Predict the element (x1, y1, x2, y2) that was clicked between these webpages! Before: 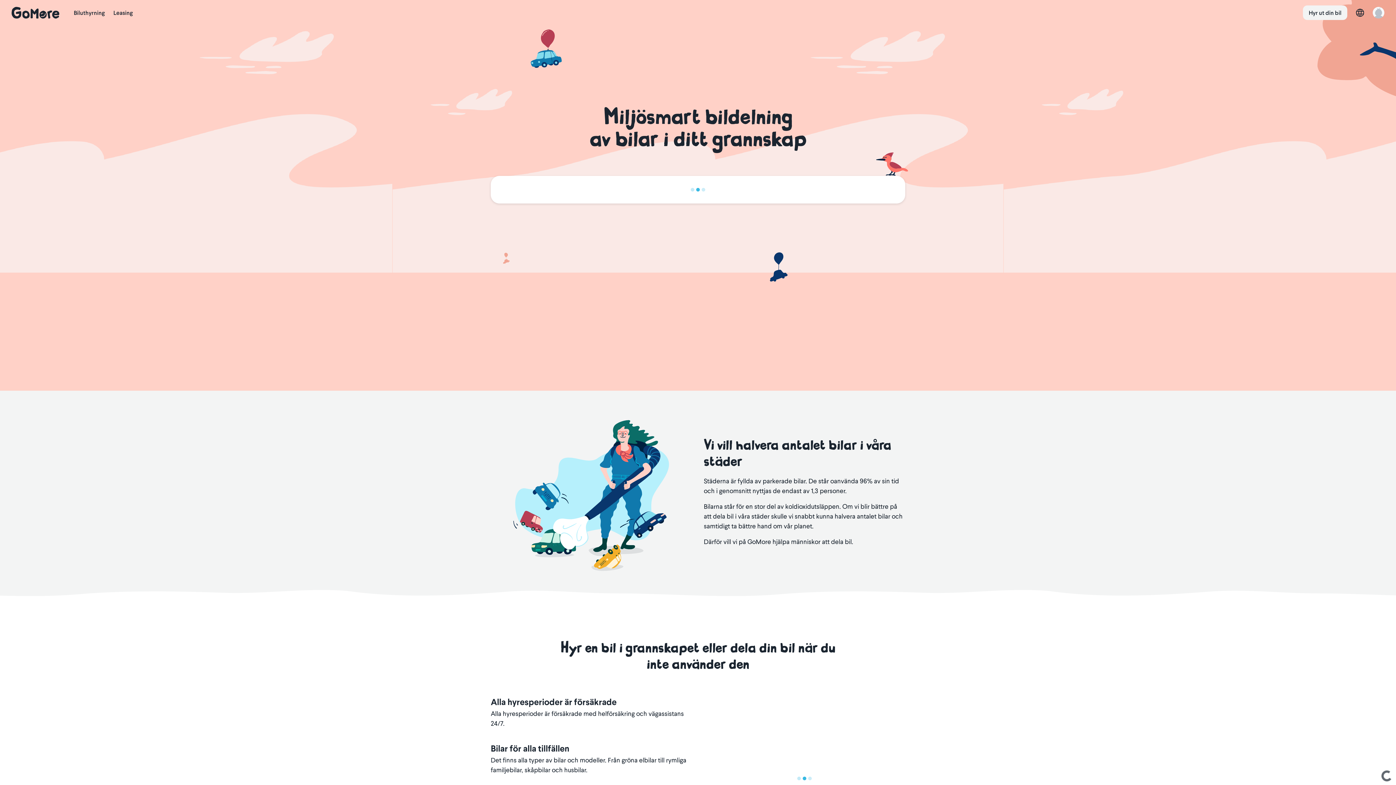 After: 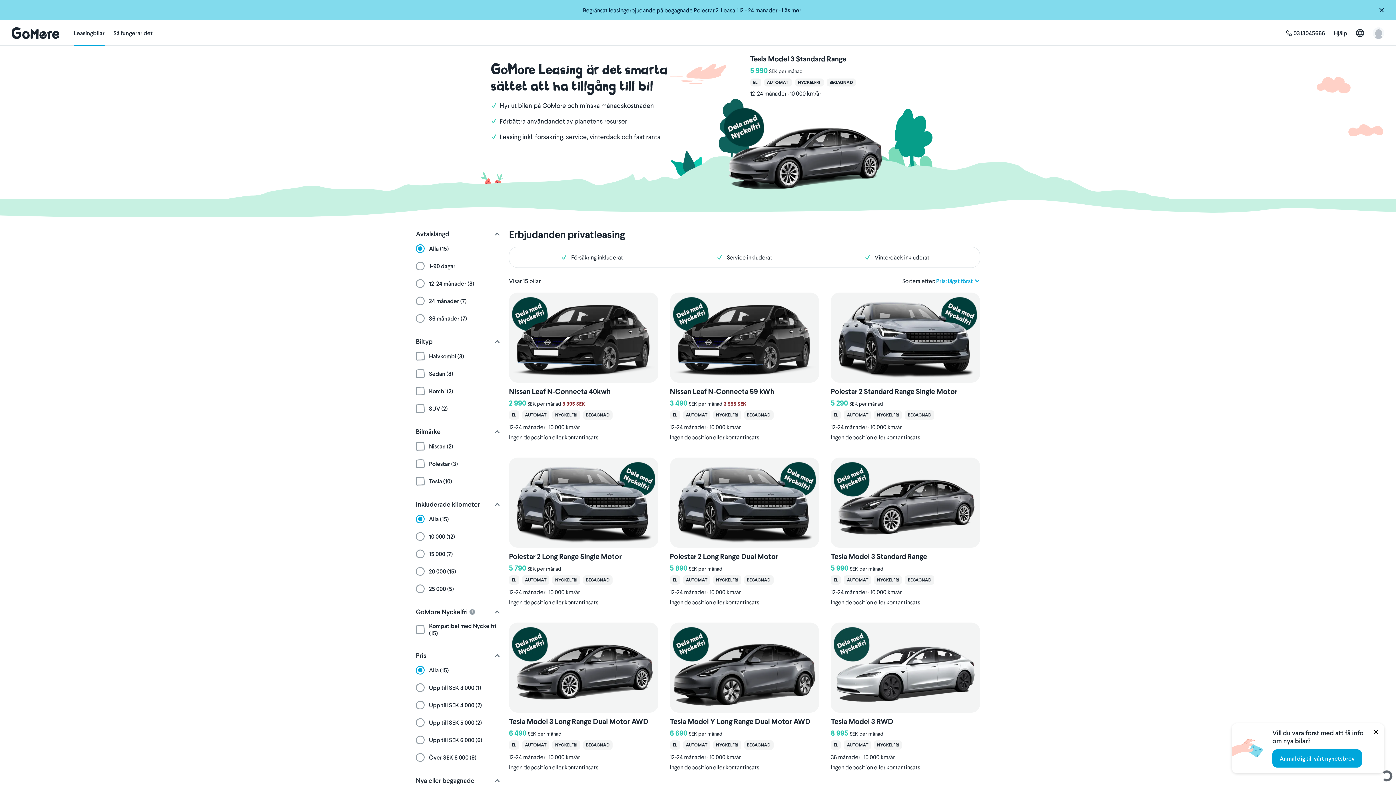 Action: bbox: (113, 0, 132, 25) label: Leasing